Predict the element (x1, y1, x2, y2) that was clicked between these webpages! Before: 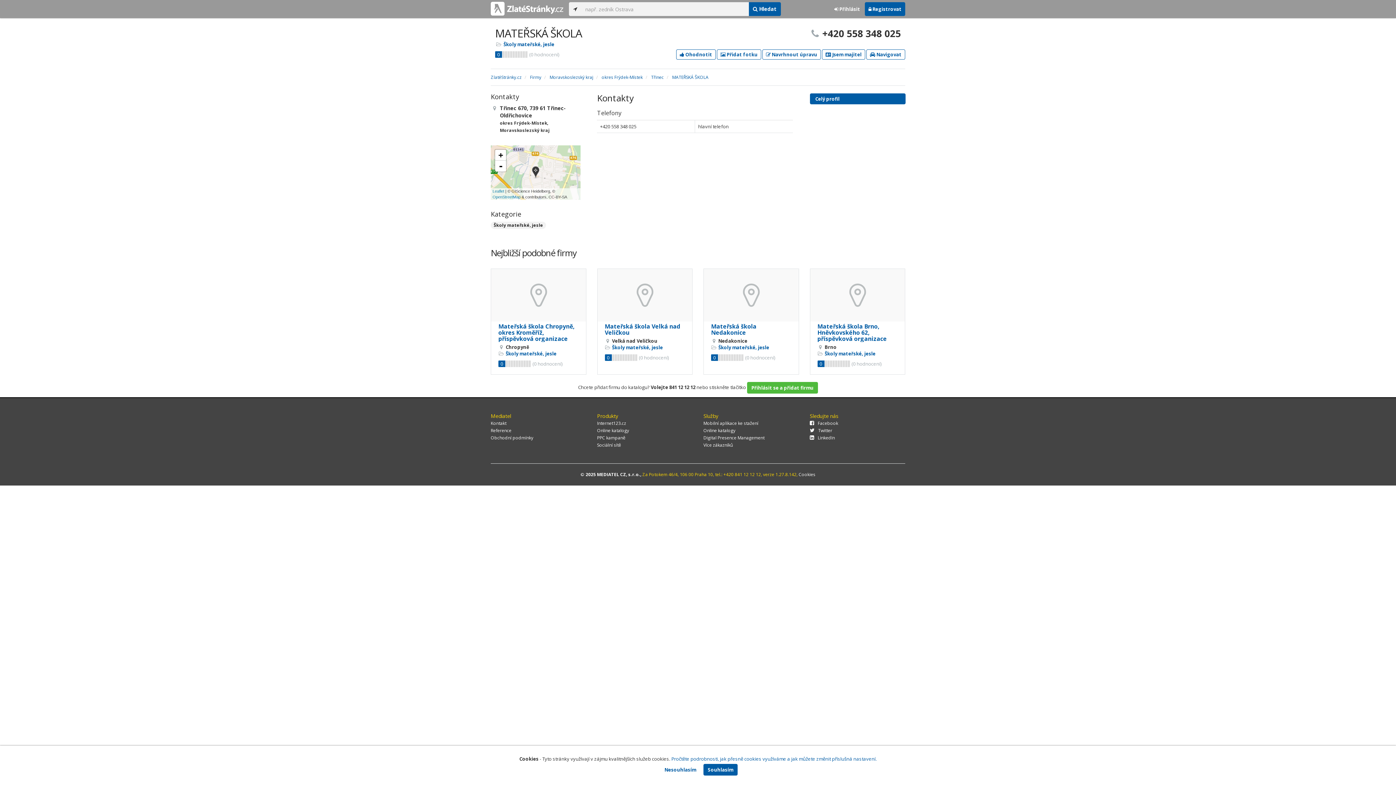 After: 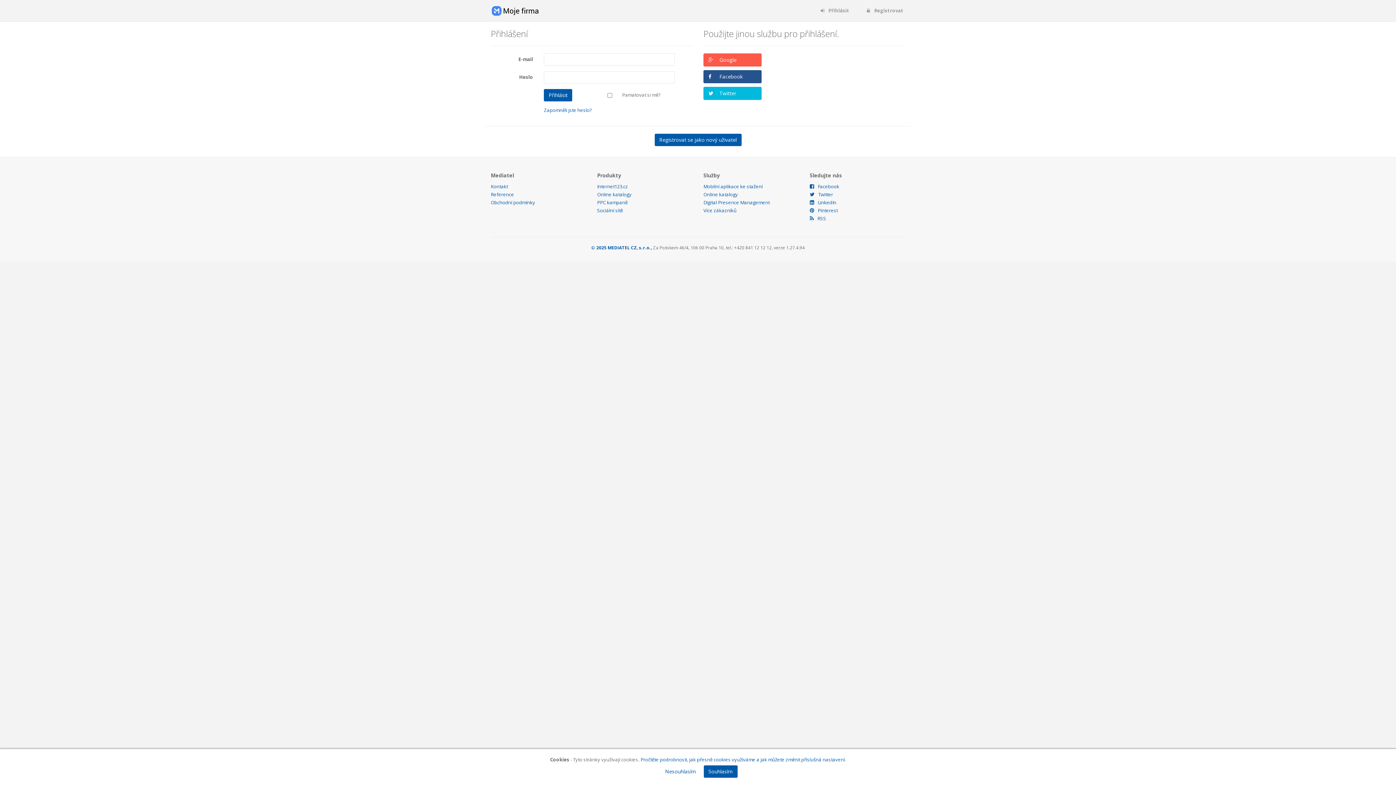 Action: bbox: (747, 382, 818, 393) label: Přihlásit se a přidat firmu